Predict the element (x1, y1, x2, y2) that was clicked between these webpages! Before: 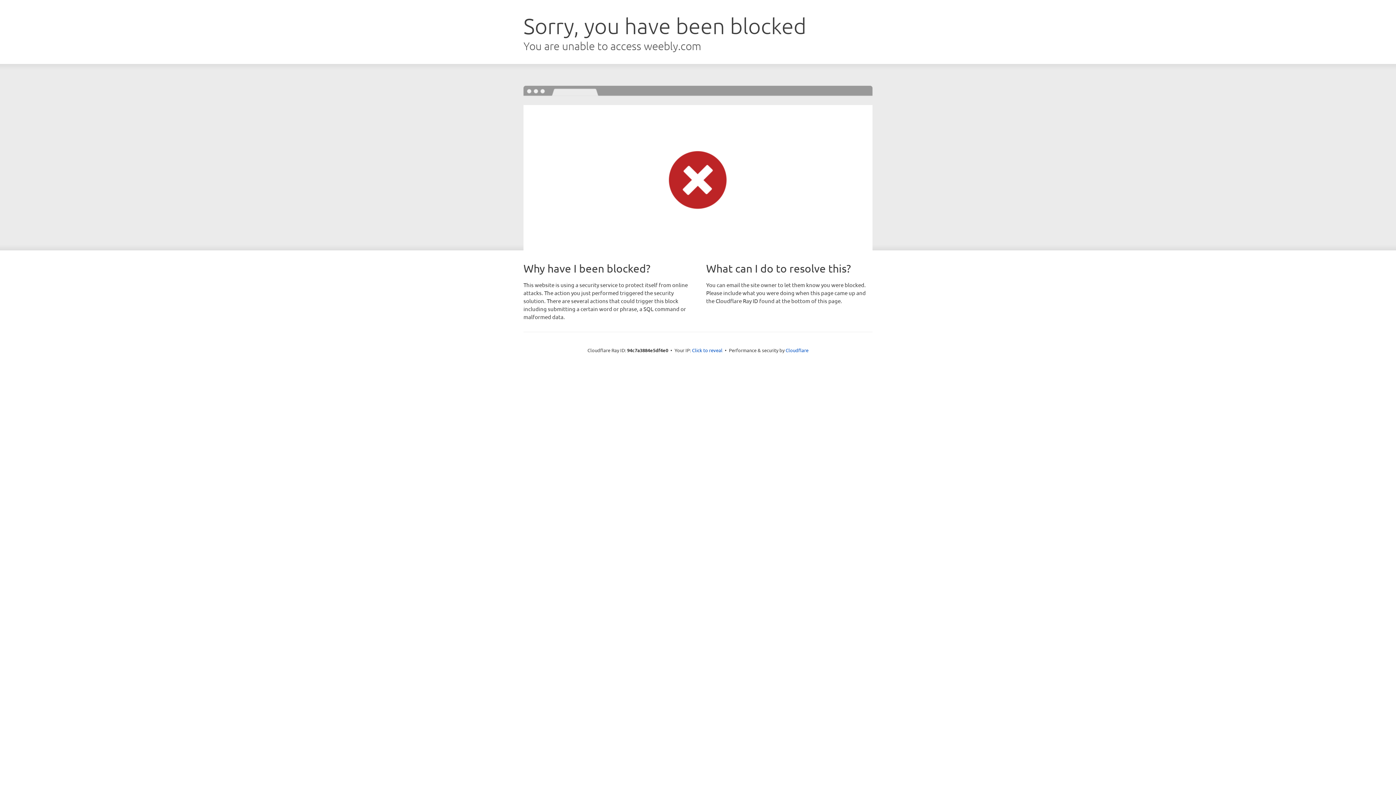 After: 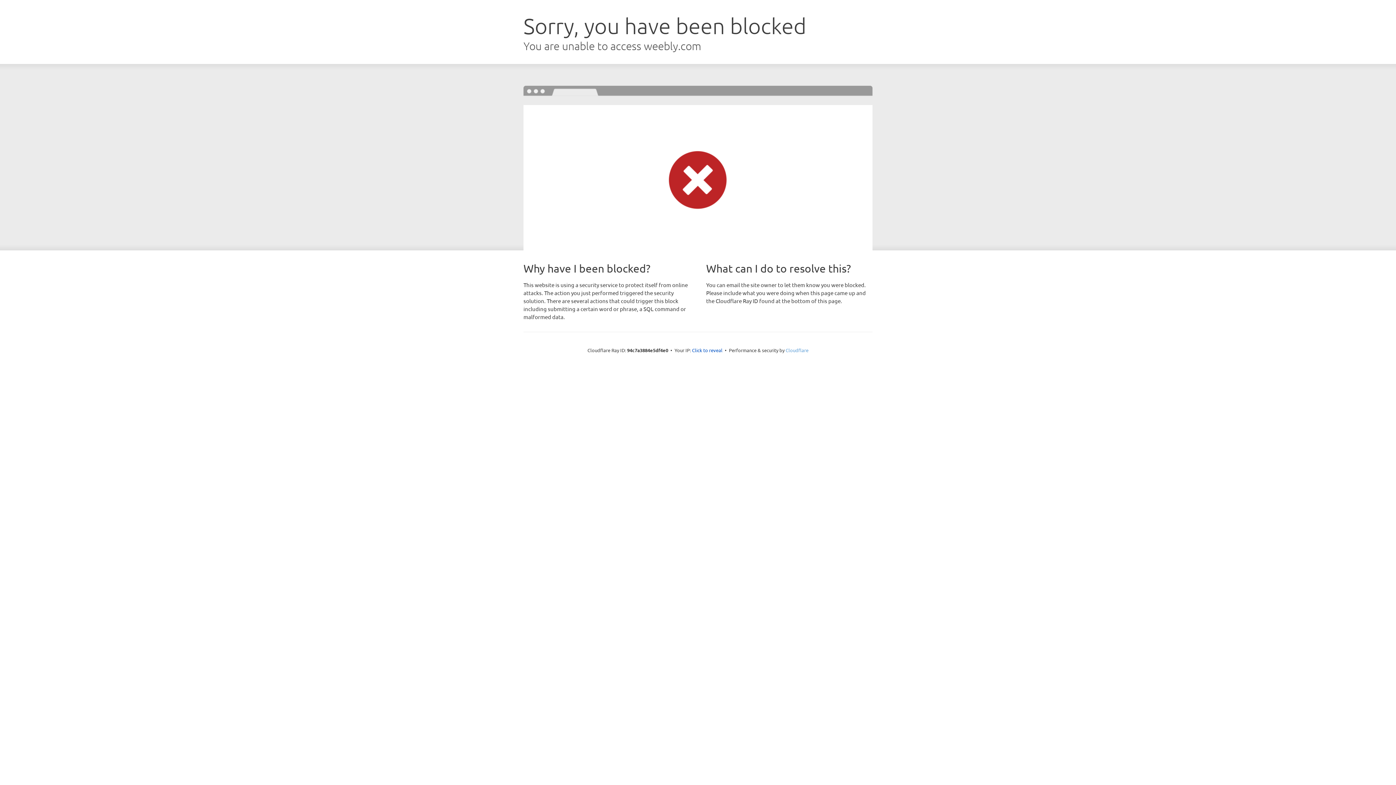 Action: label: Cloudflare bbox: (785, 347, 808, 353)